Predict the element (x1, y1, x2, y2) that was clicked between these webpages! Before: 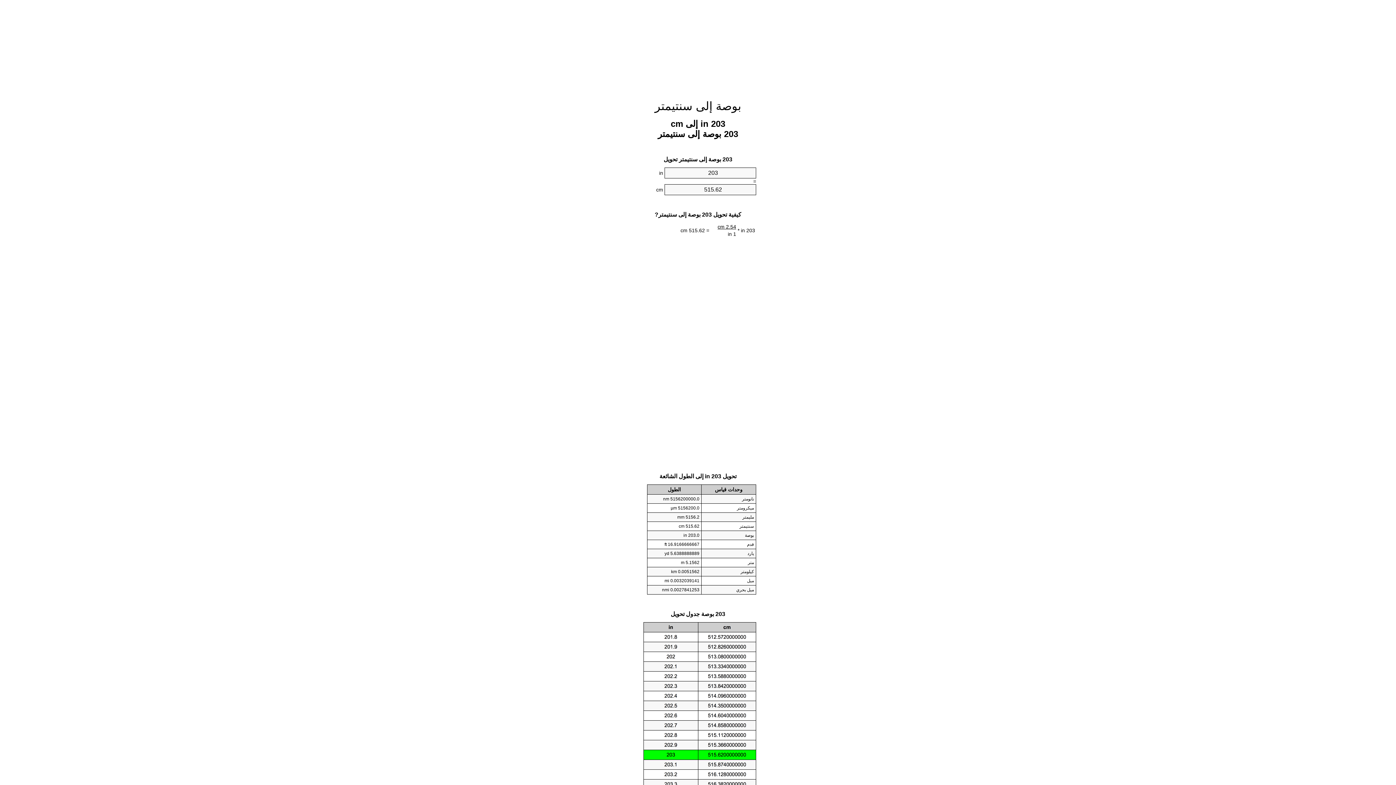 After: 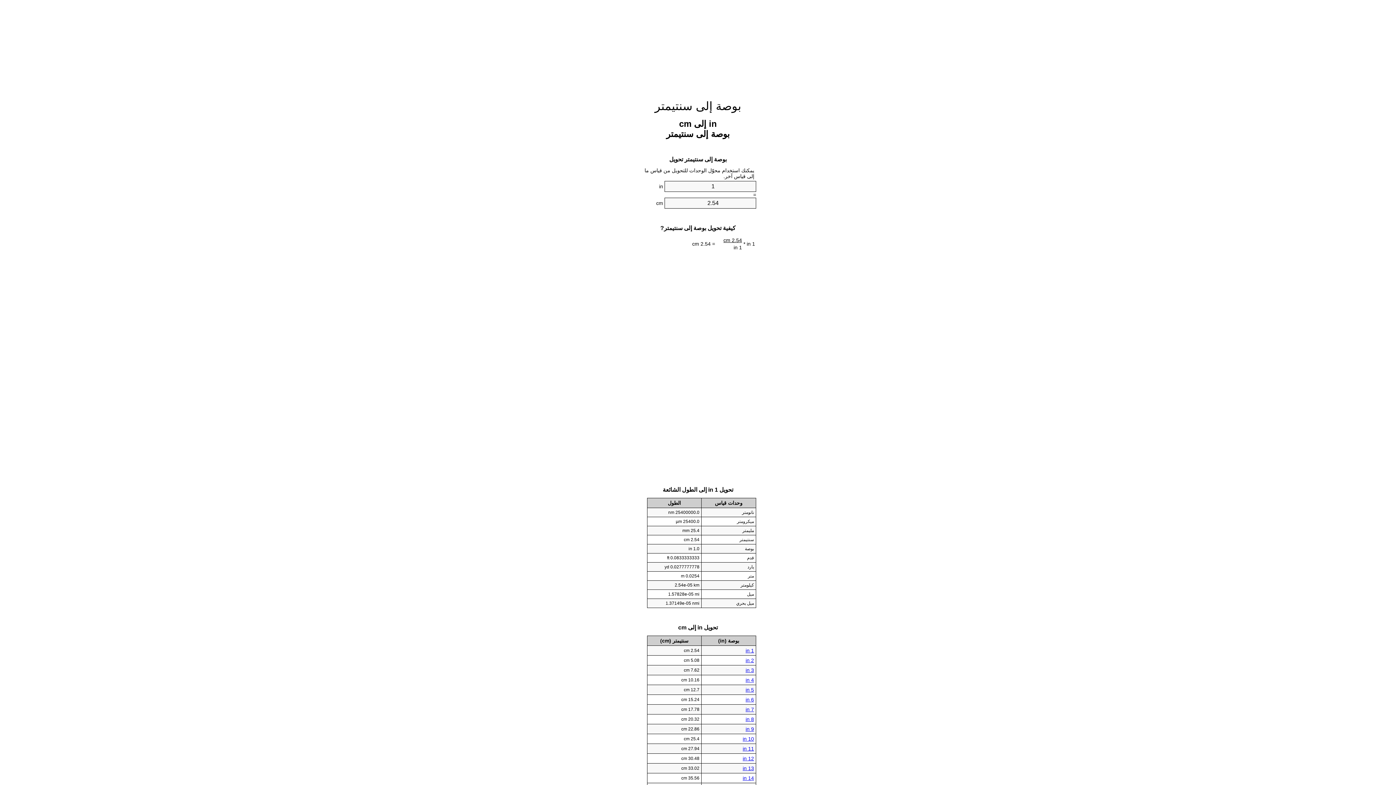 Action: label: بوصة إلى سنتيمتر bbox: (654, 99, 741, 112)